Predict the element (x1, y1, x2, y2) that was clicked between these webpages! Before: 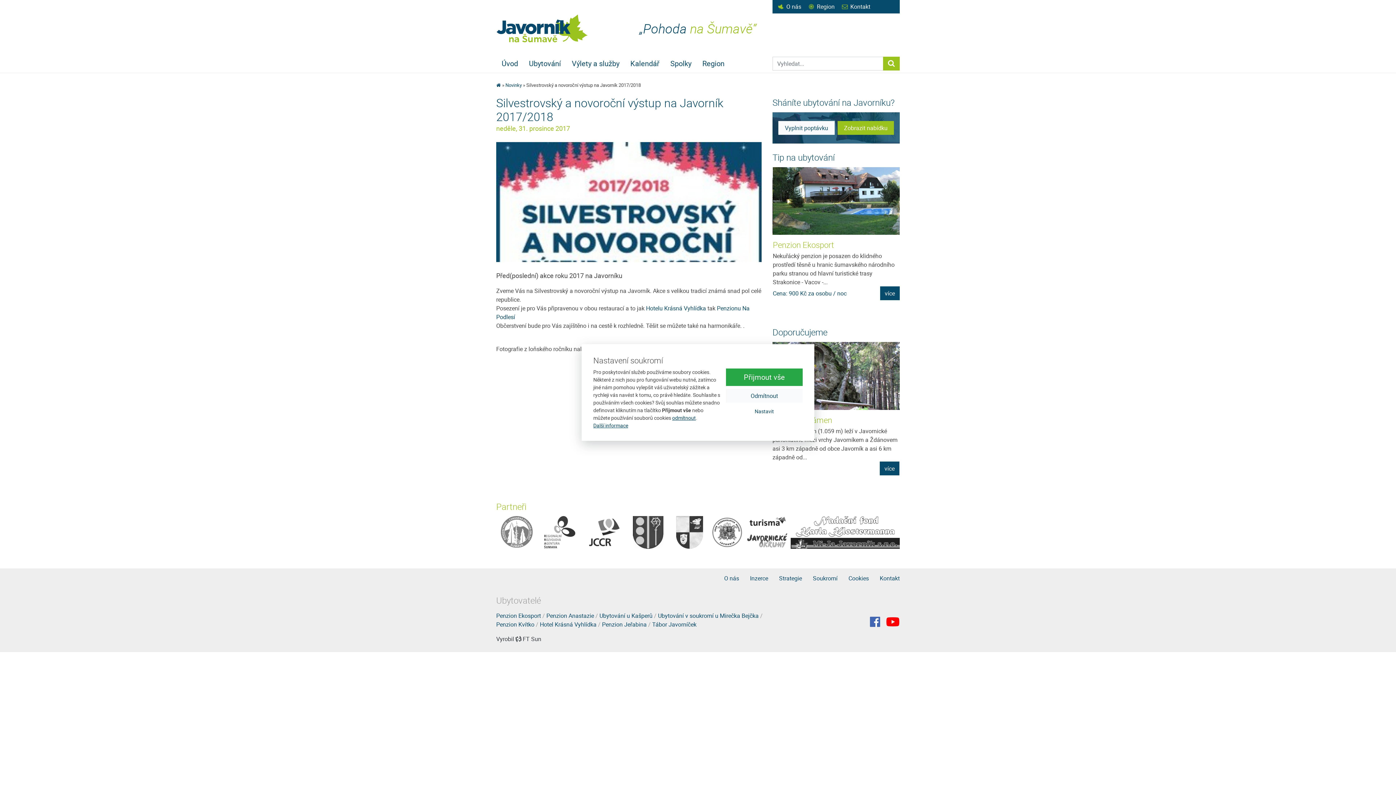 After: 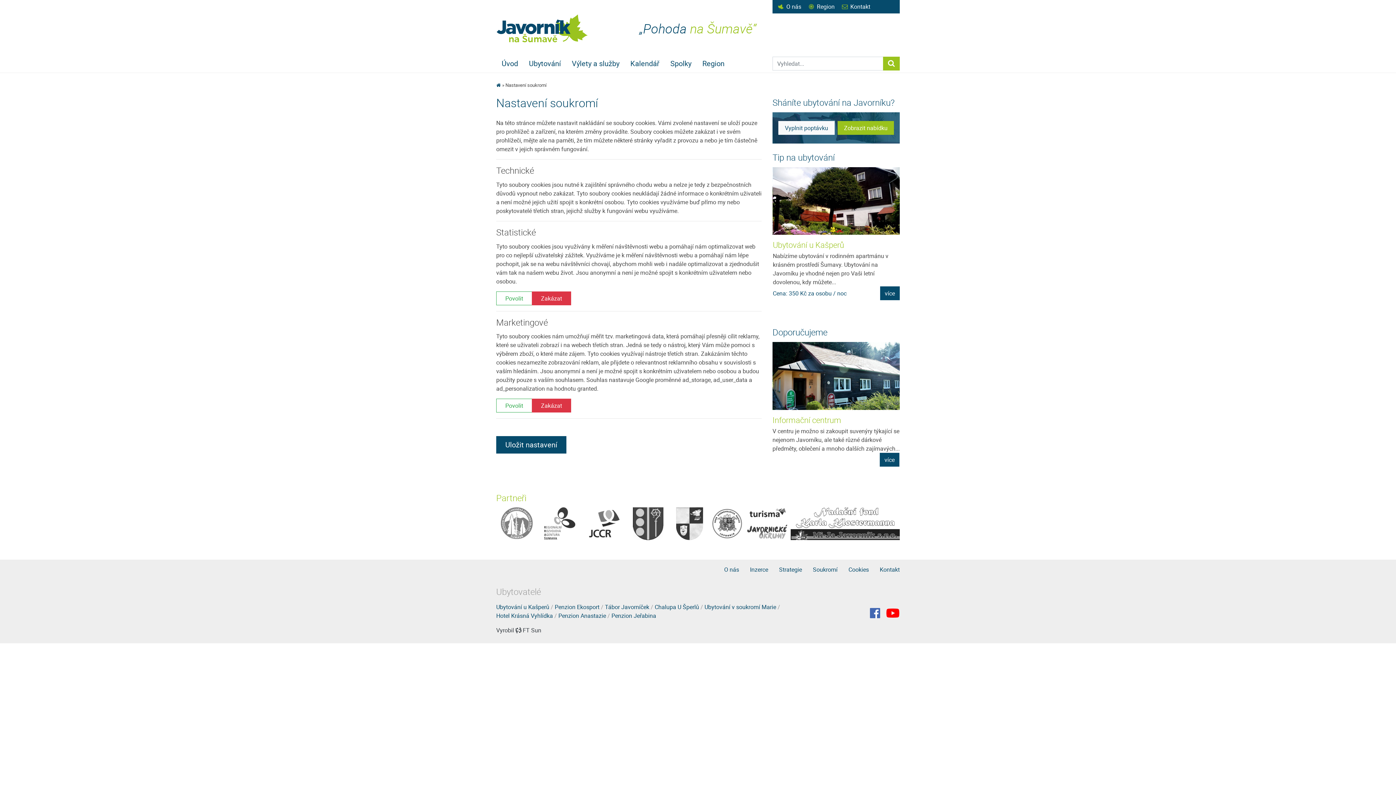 Action: label: Nastavit bbox: (726, 405, 802, 416)